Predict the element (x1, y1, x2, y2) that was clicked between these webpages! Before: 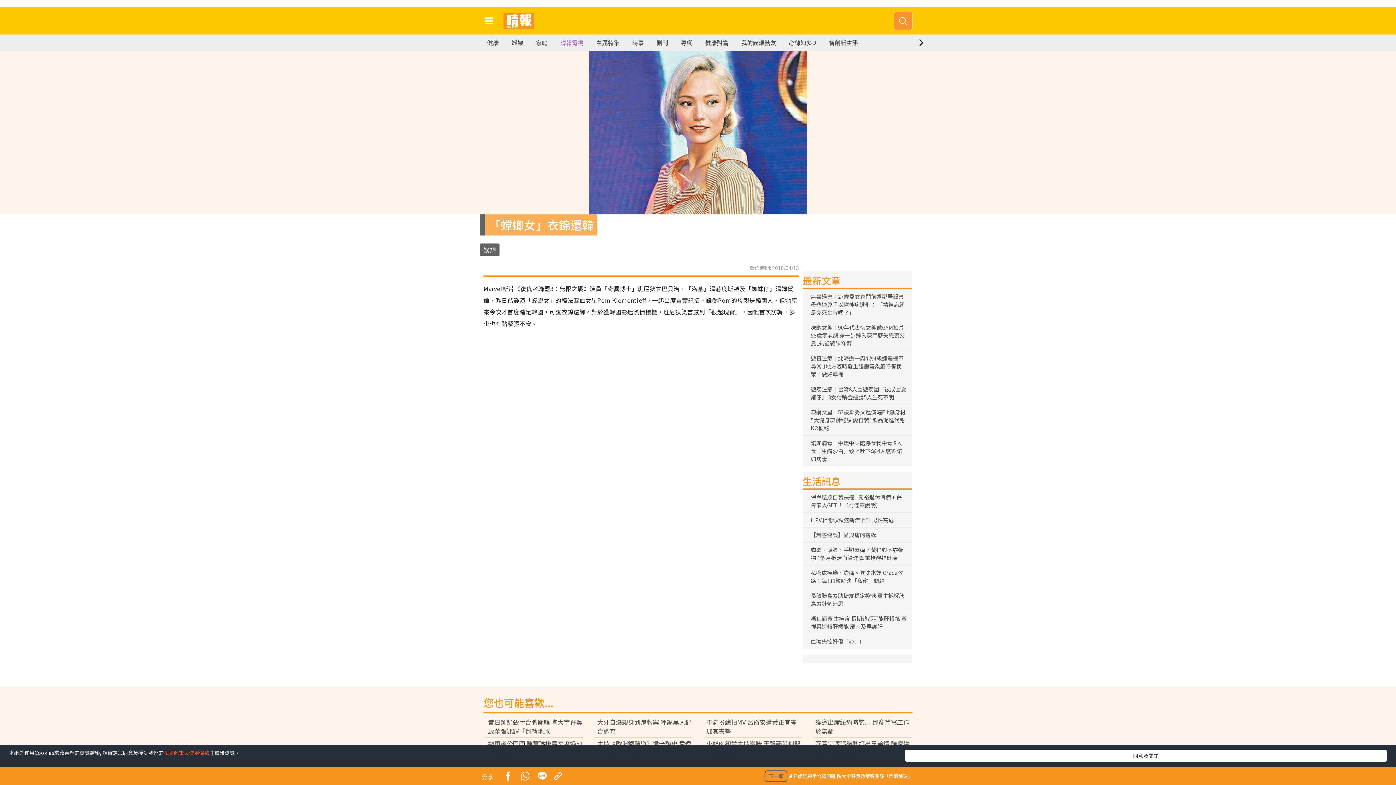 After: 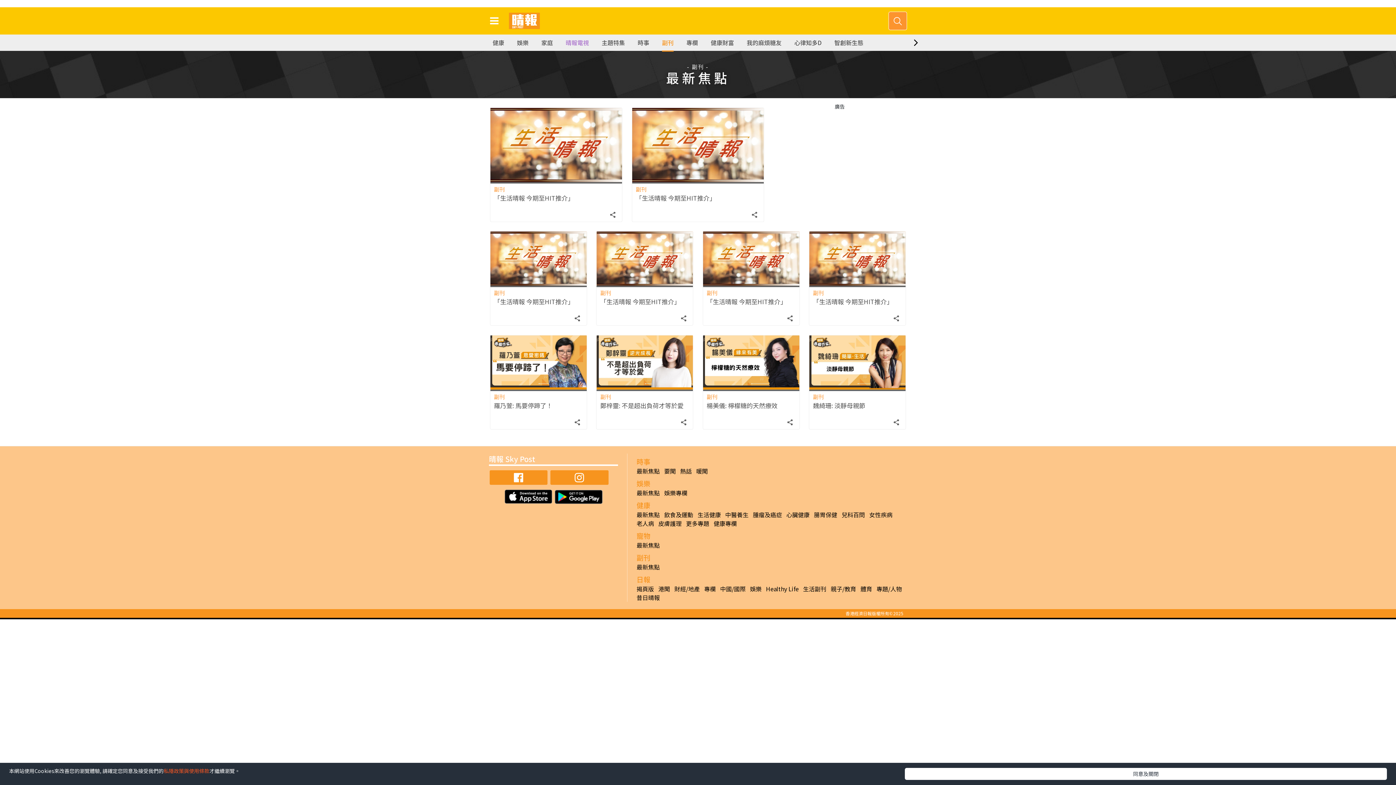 Action: label: 副刊 bbox: (656, 34, 668, 50)